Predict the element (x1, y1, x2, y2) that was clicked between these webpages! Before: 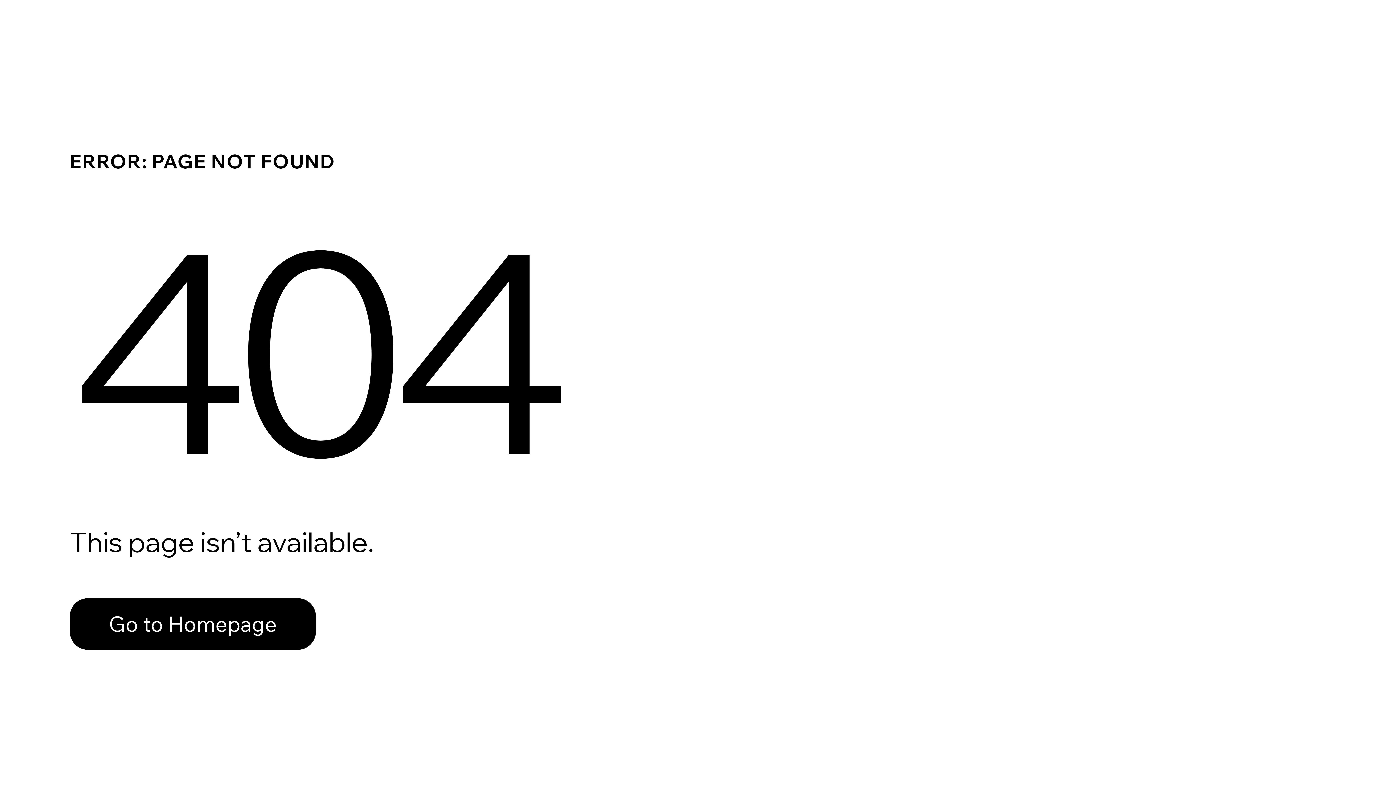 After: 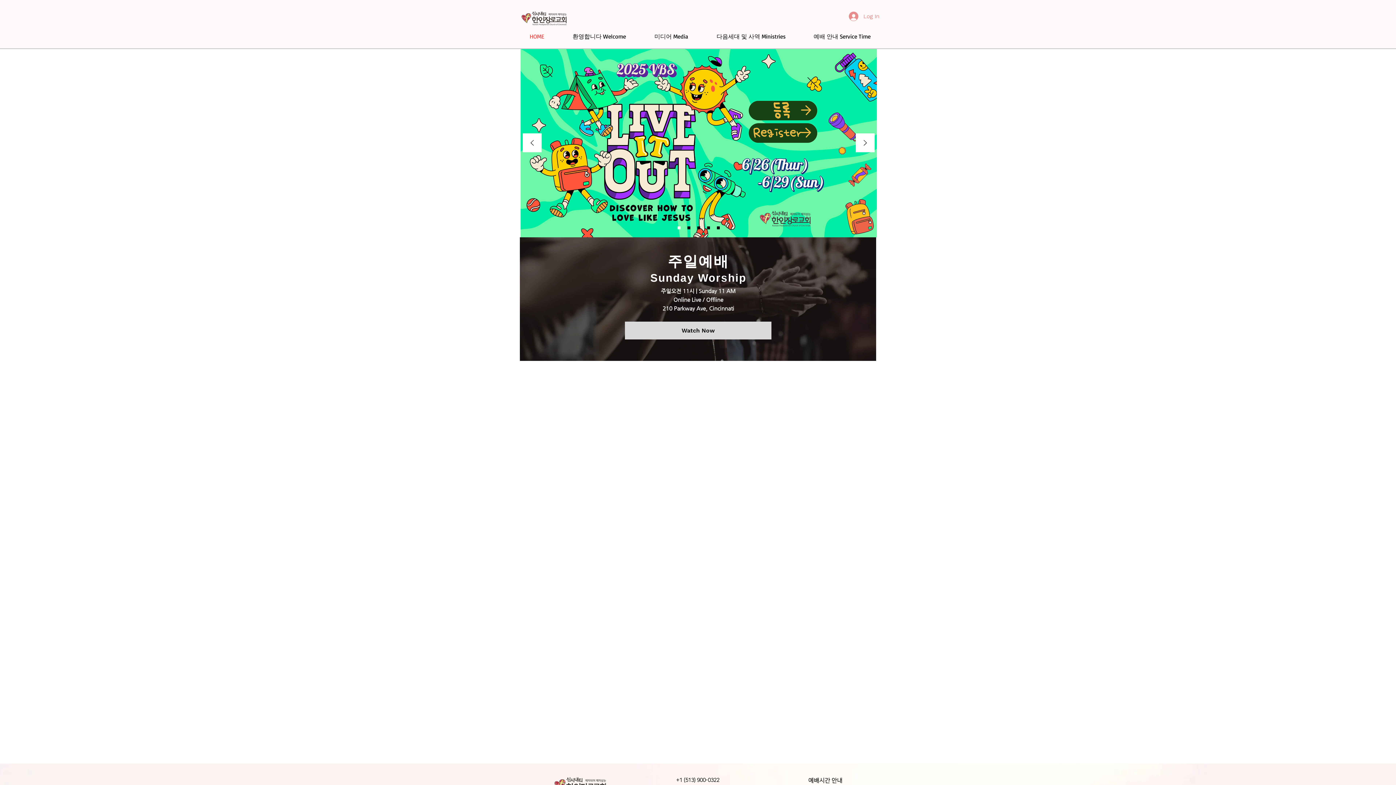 Action: label: Go to Homepage bbox: (69, 582, 768, 659)